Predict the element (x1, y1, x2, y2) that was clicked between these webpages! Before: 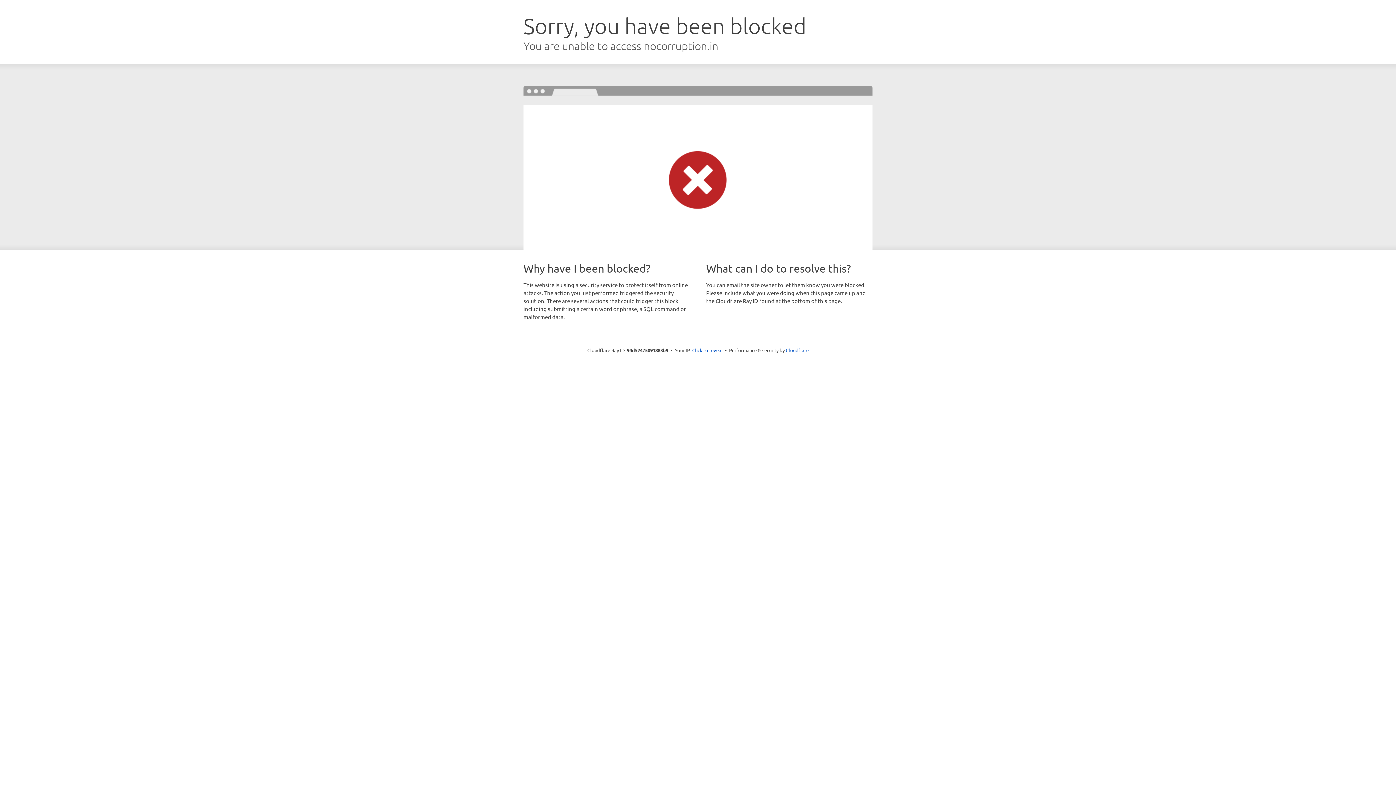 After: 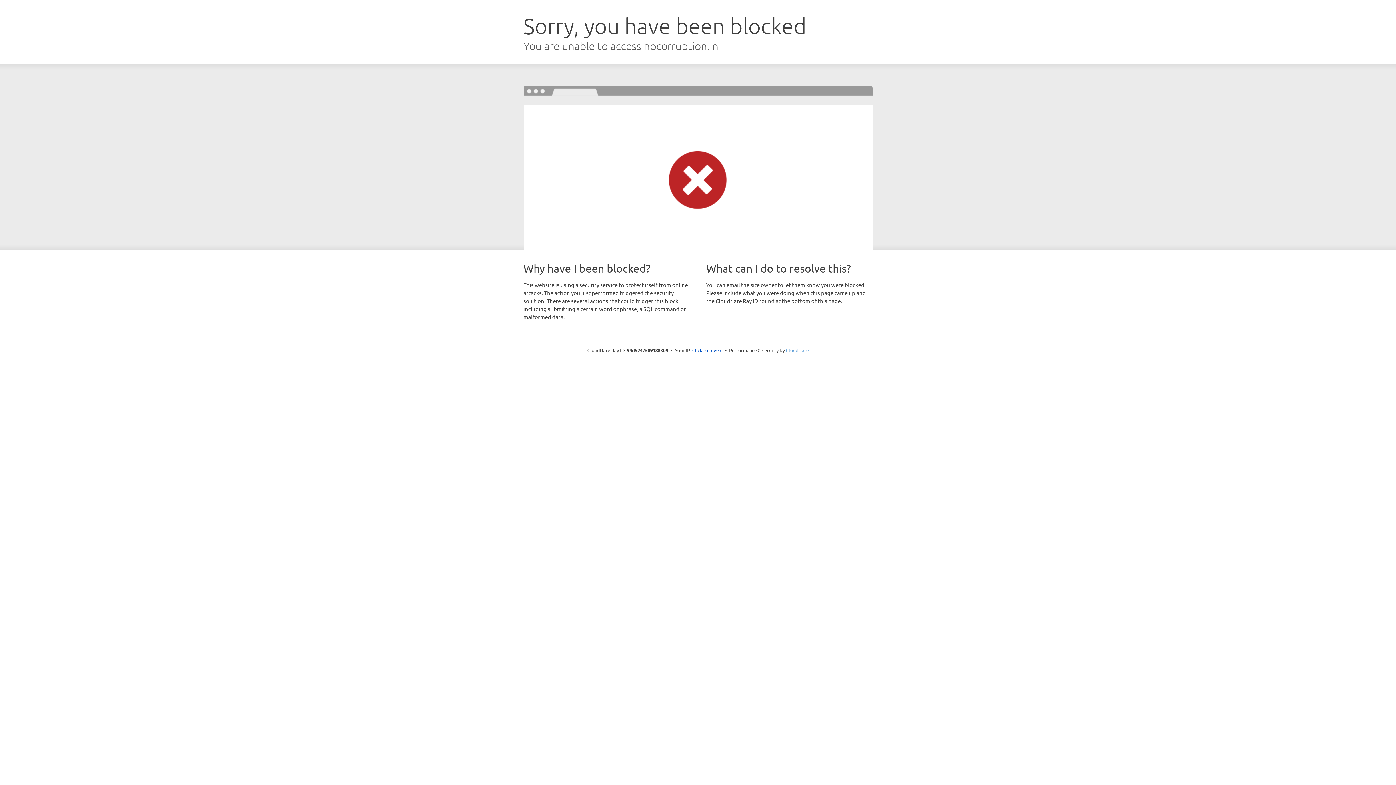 Action: bbox: (786, 347, 808, 353) label: Cloudflare